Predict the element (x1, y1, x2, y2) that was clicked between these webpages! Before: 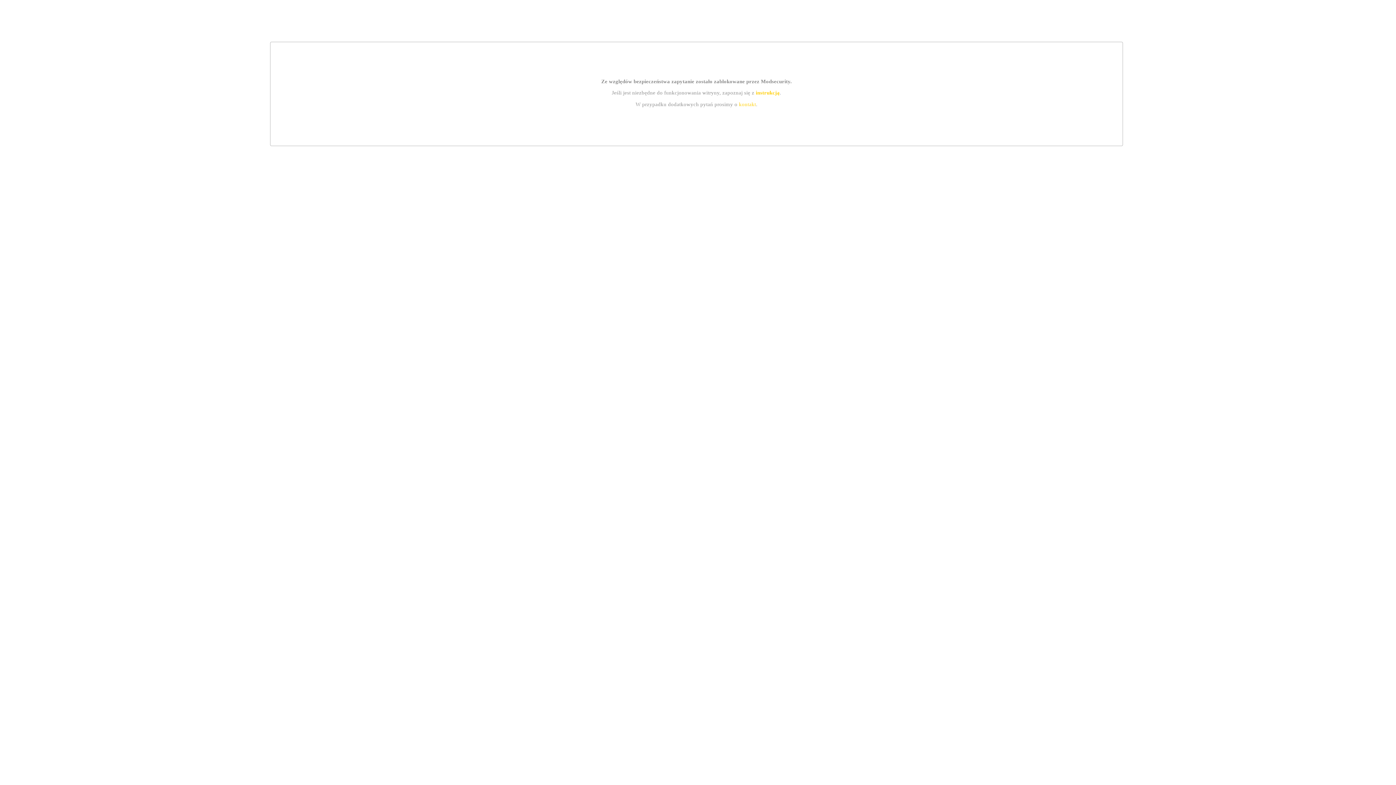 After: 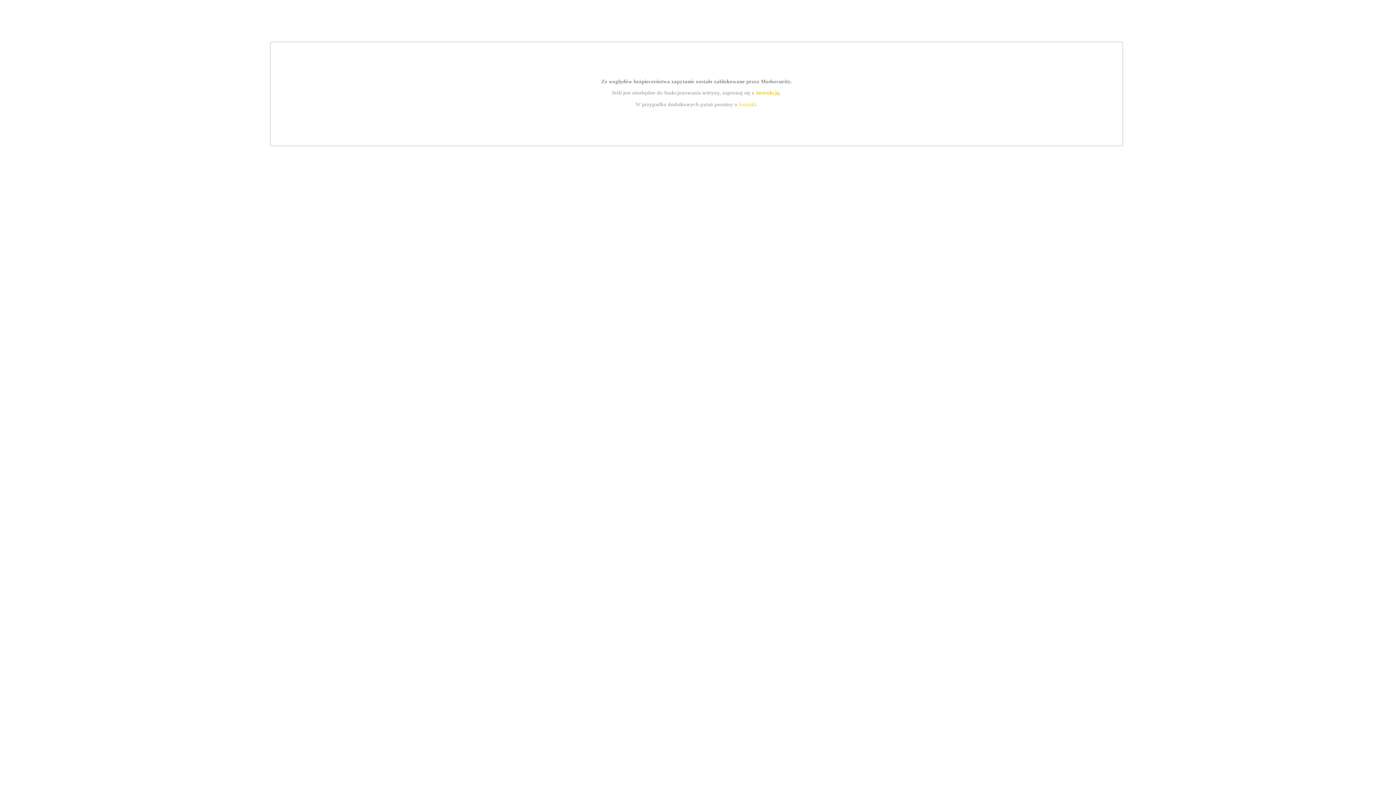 Action: label: instrukcją bbox: (755, 89, 779, 95)